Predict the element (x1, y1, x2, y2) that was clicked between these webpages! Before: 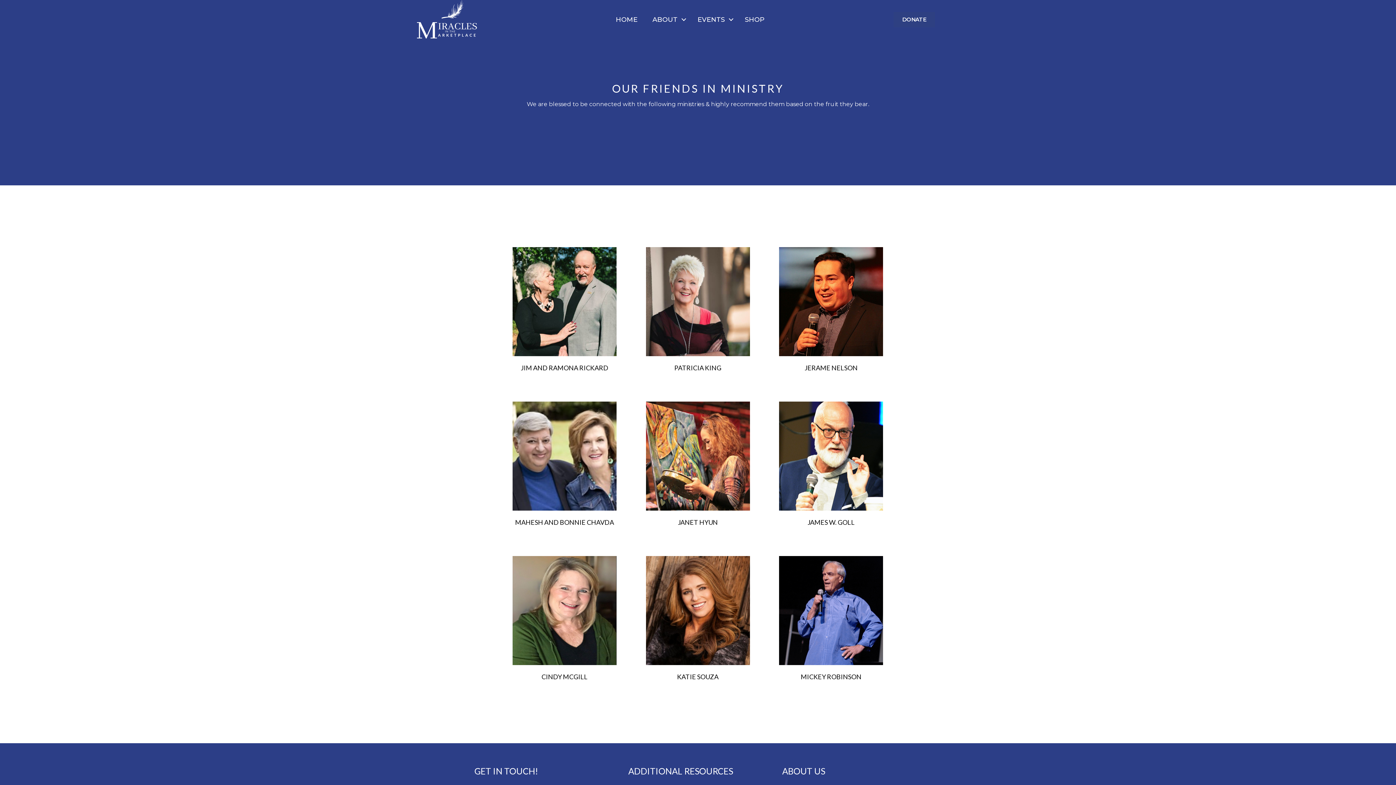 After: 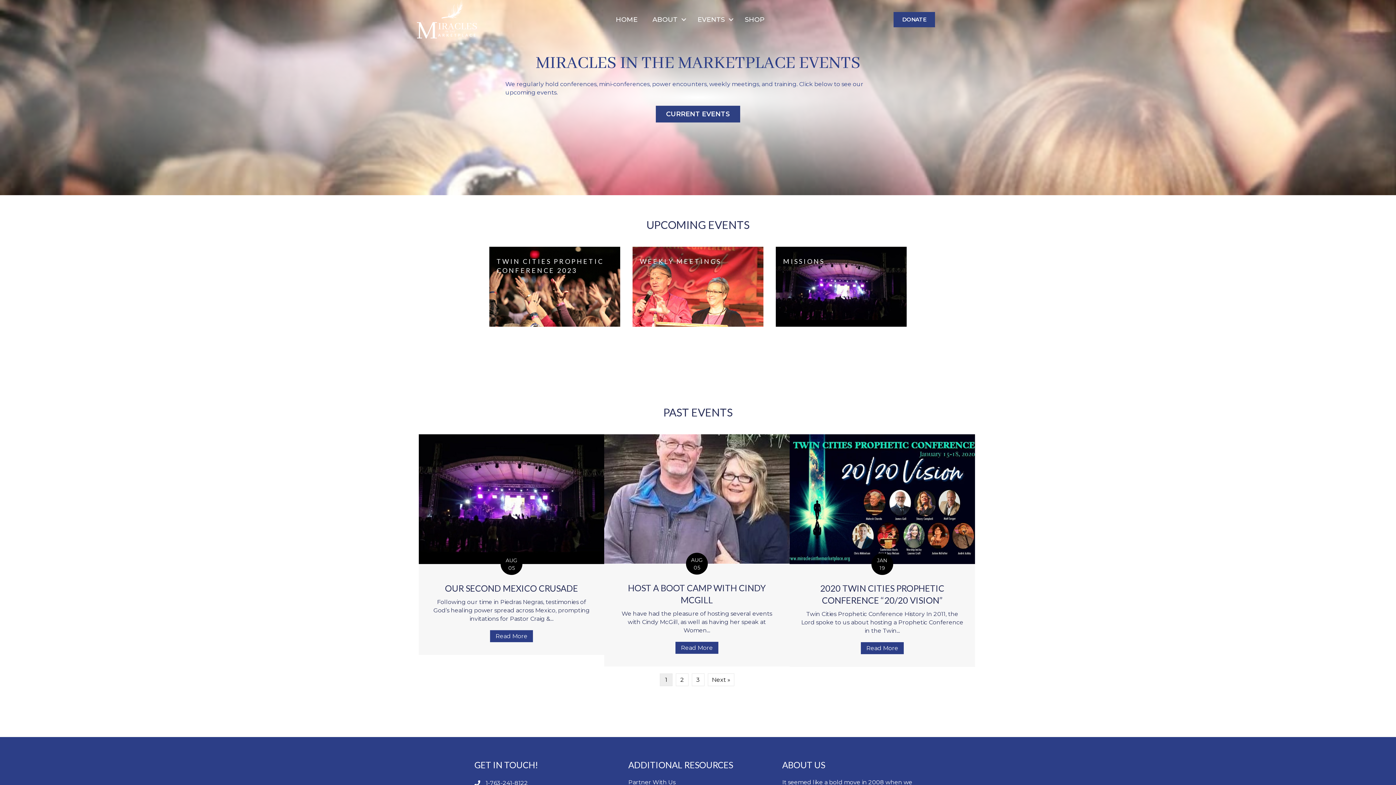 Action: label: EVENTS bbox: (690, 7, 737, 31)